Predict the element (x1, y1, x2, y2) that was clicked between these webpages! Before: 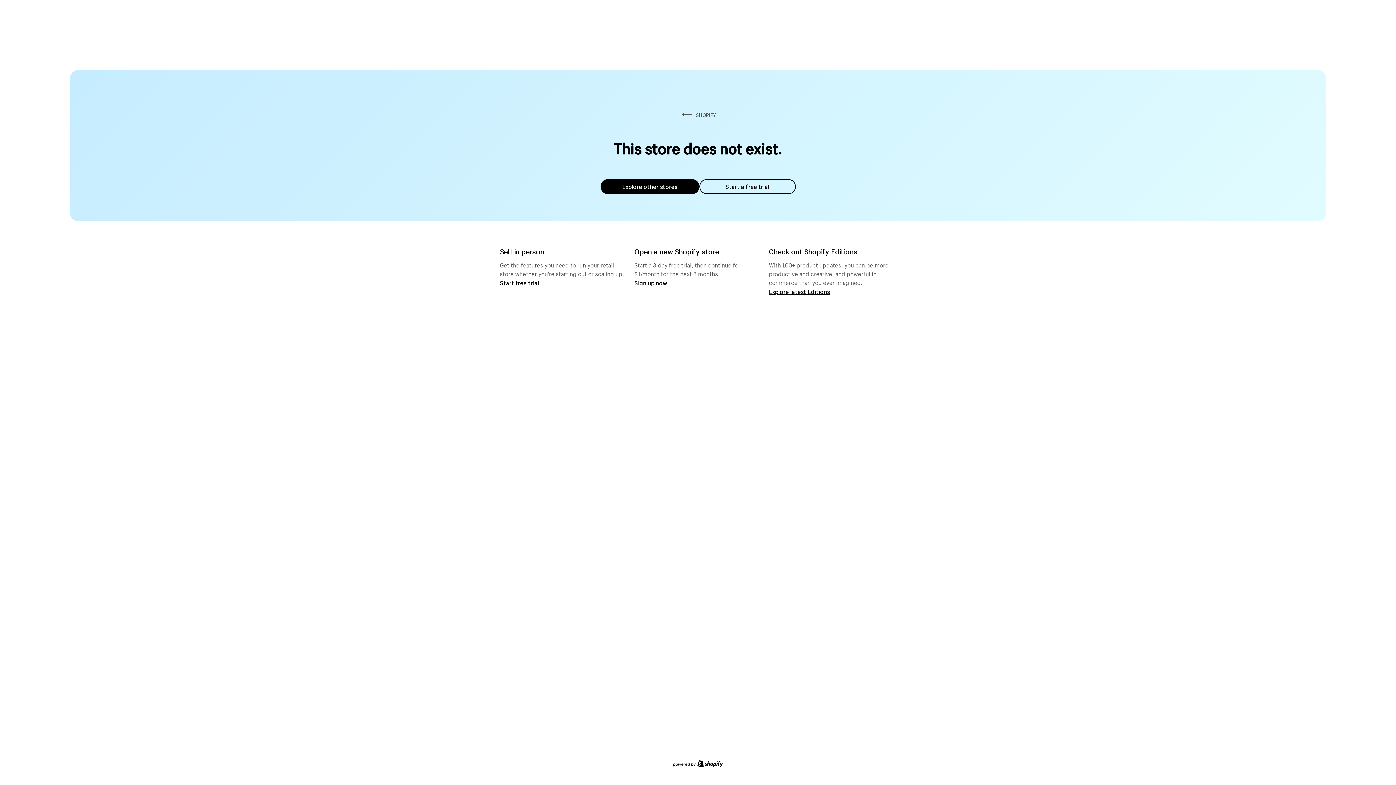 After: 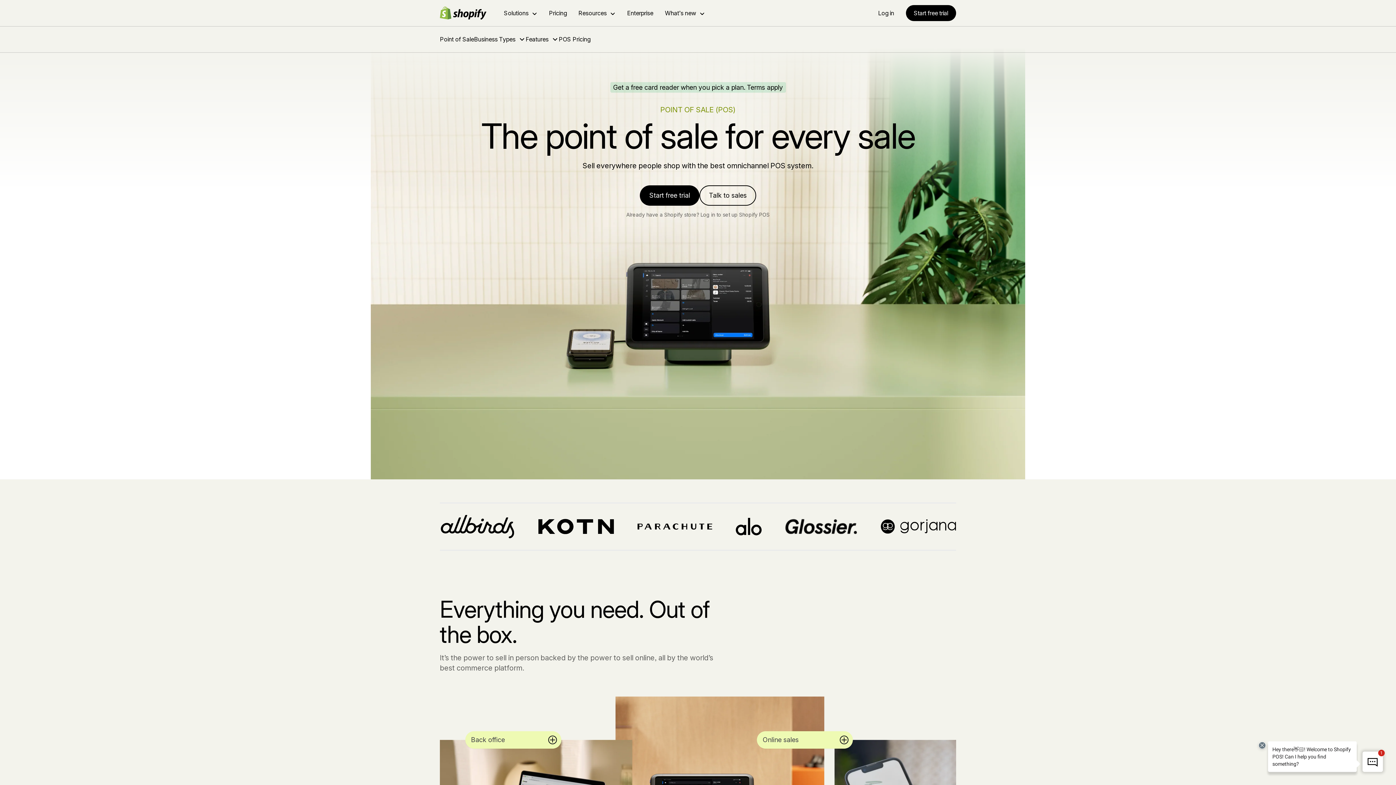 Action: bbox: (500, 279, 539, 286) label: Start free trial